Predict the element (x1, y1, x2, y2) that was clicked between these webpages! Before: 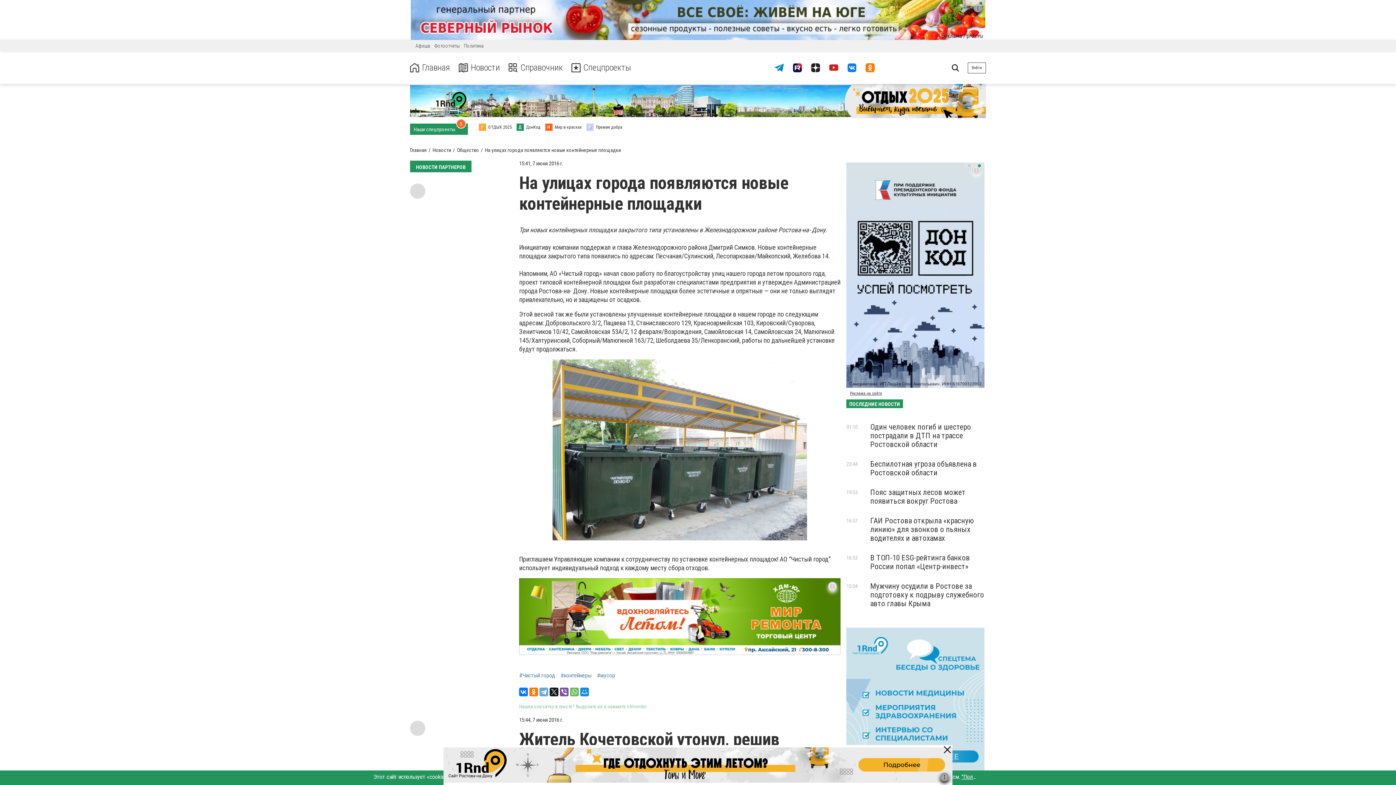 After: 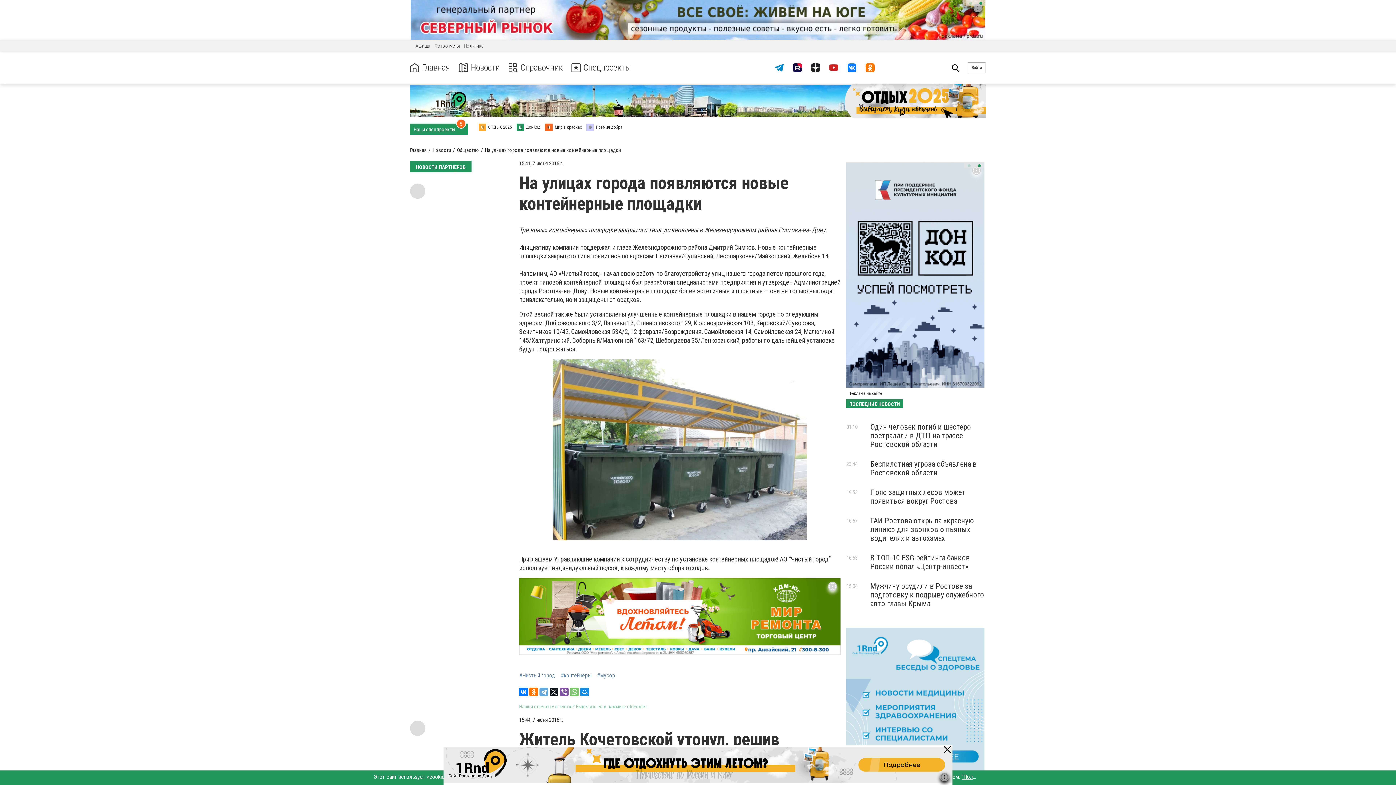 Action: bbox: (570, 688, 578, 696)